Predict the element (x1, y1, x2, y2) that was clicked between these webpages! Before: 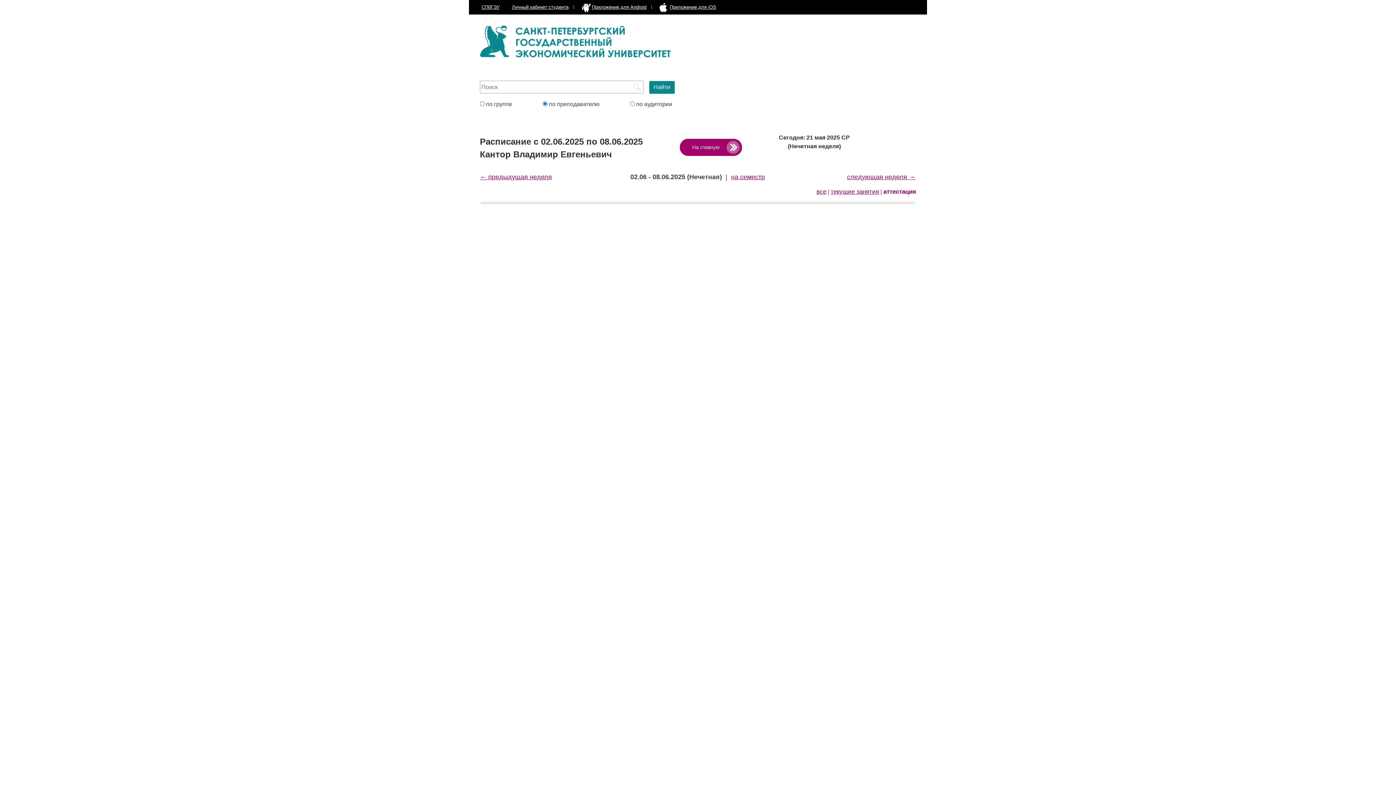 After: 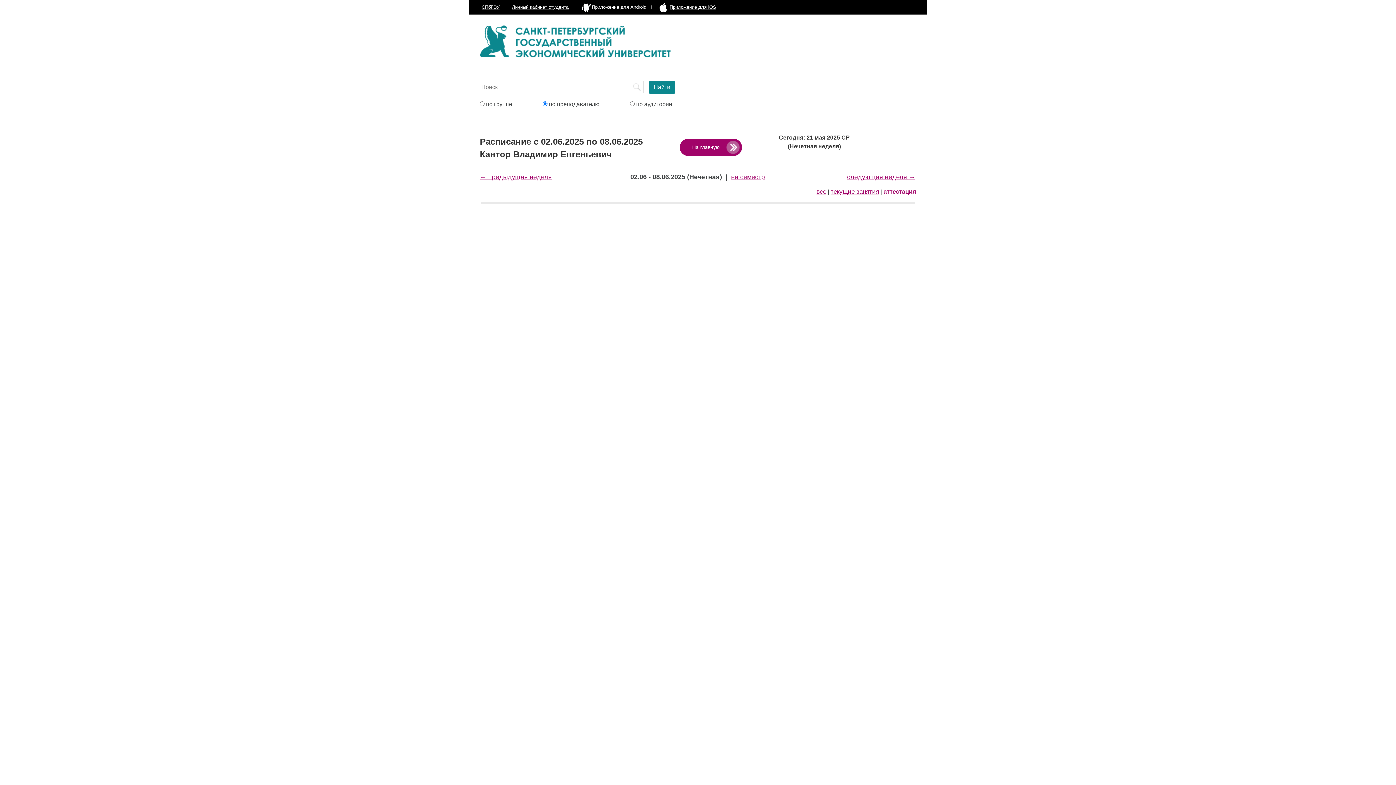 Action: bbox: (575, 0, 652, 14) label: Приложение для Android